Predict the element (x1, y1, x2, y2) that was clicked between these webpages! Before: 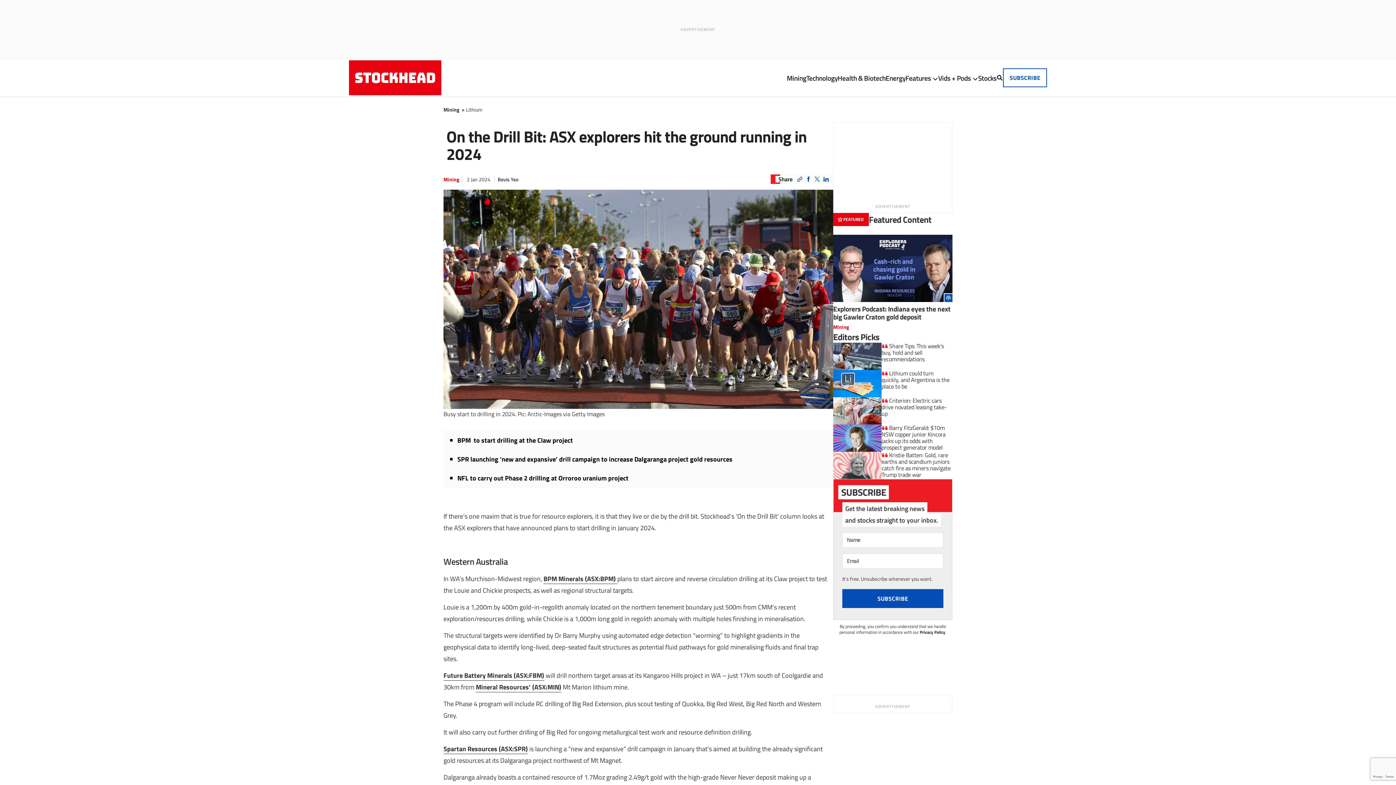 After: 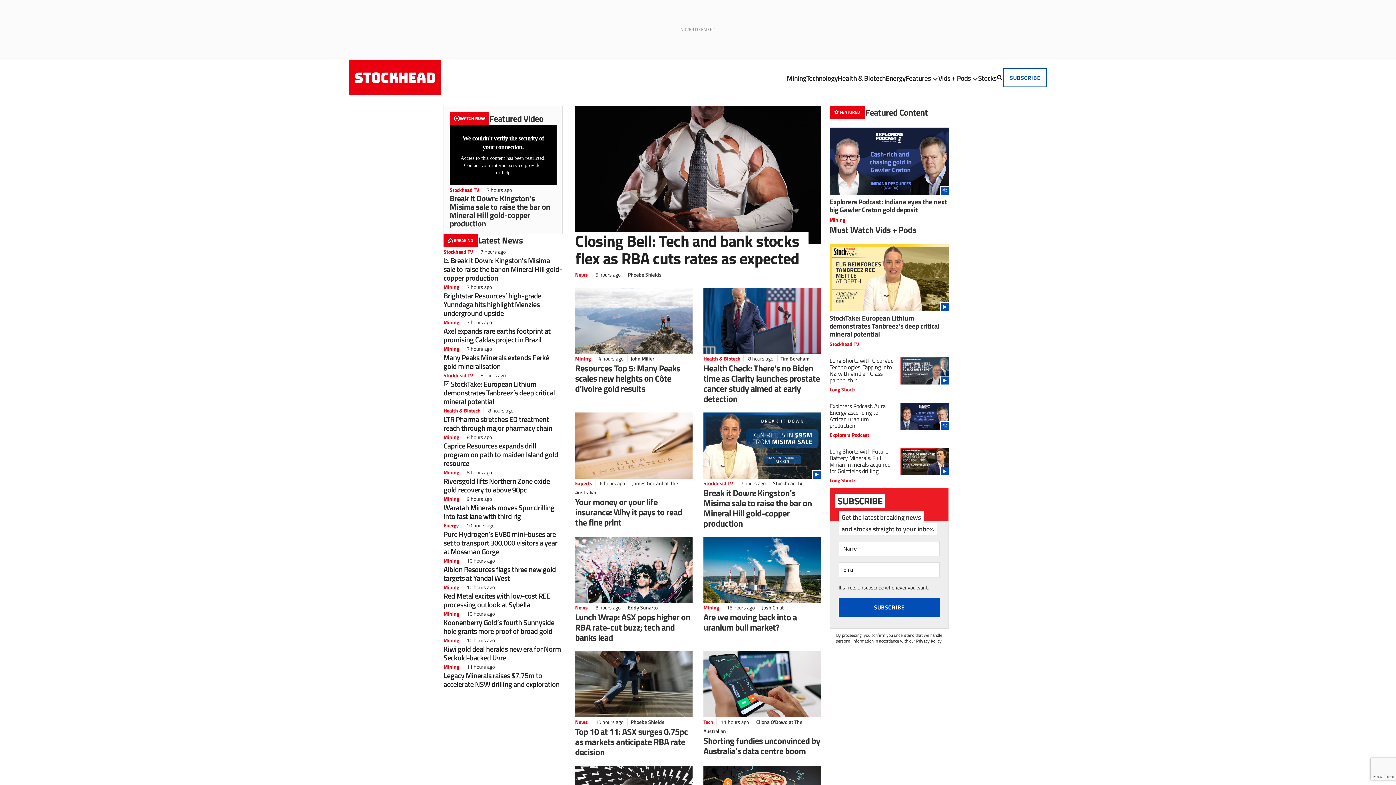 Action: bbox: (349, 60, 441, 95)